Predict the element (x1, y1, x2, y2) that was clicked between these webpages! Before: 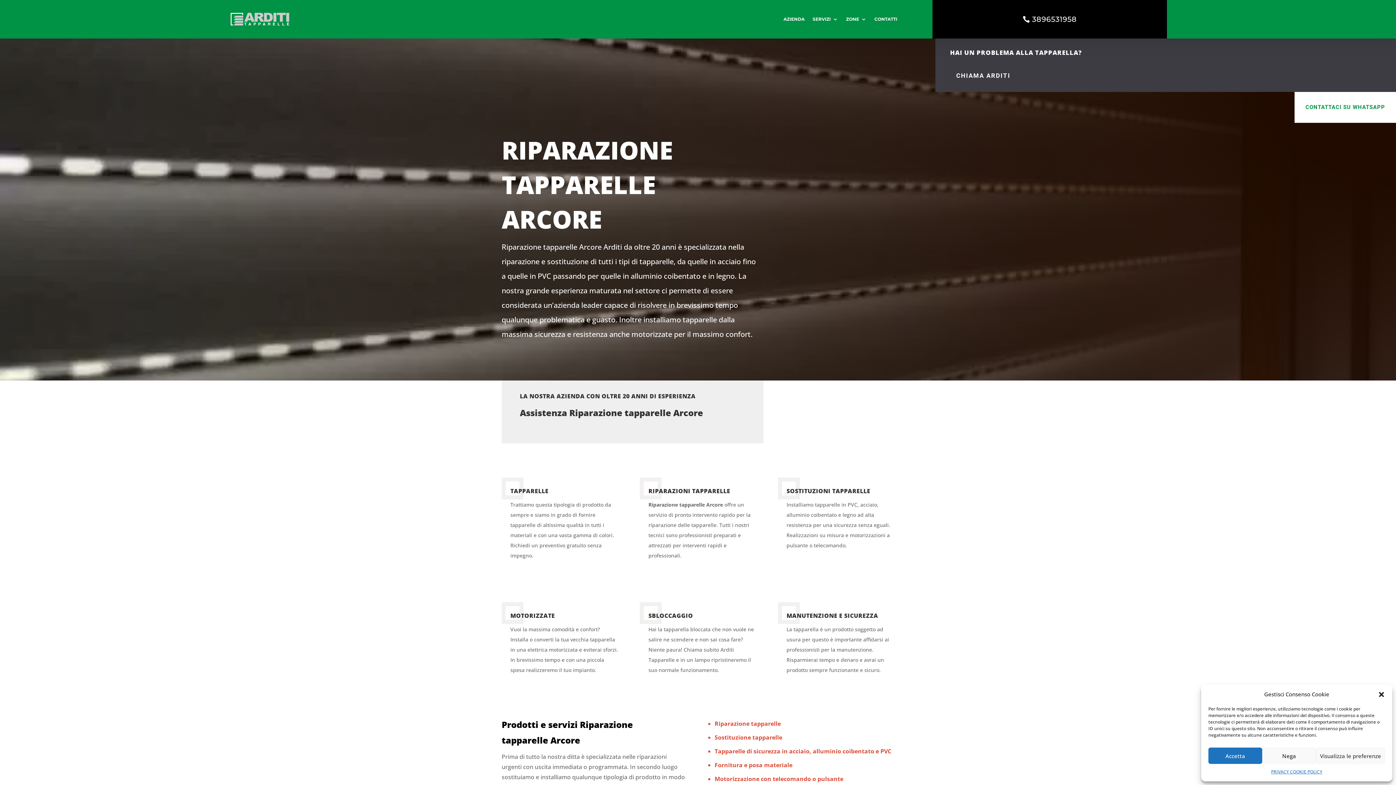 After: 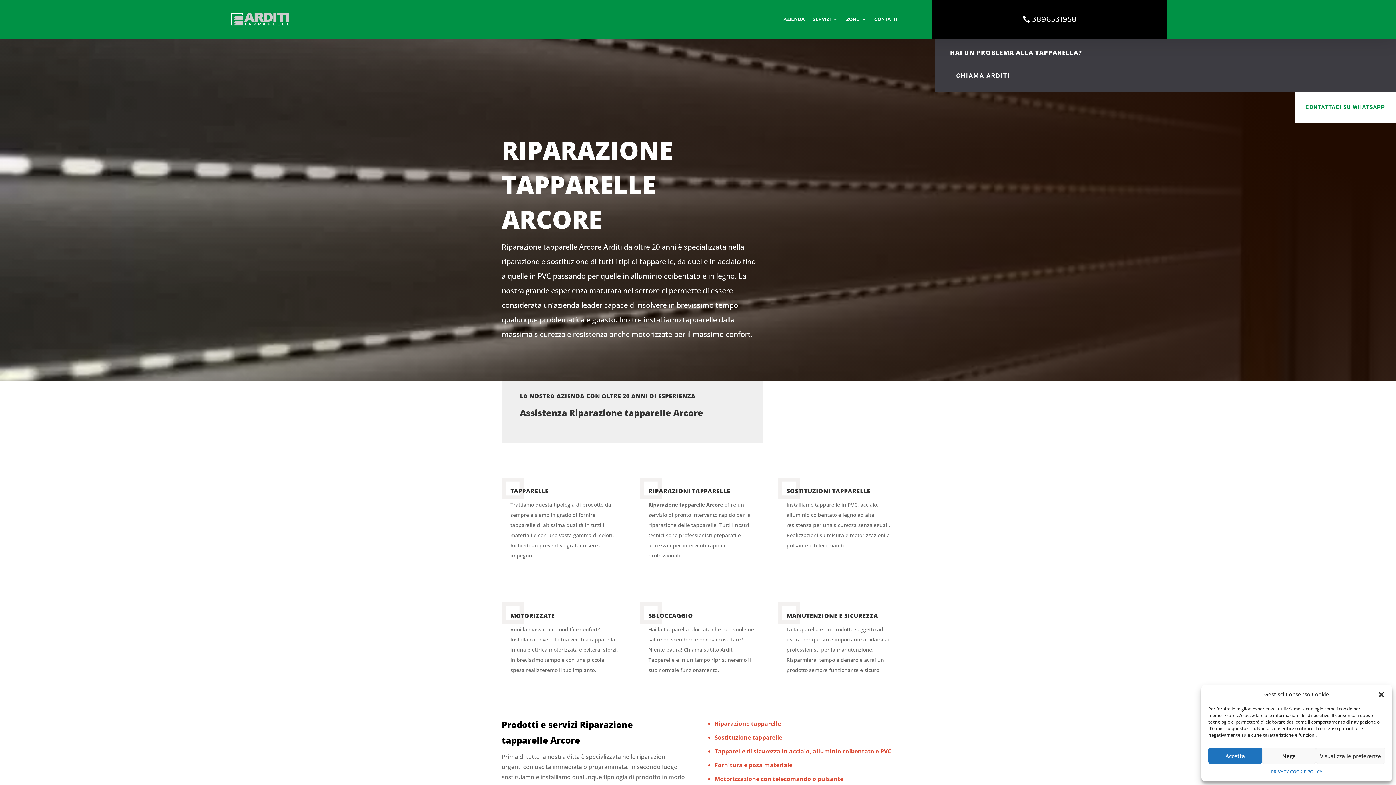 Action: bbox: (1017, 10, 1082, 27) label: 3896531958